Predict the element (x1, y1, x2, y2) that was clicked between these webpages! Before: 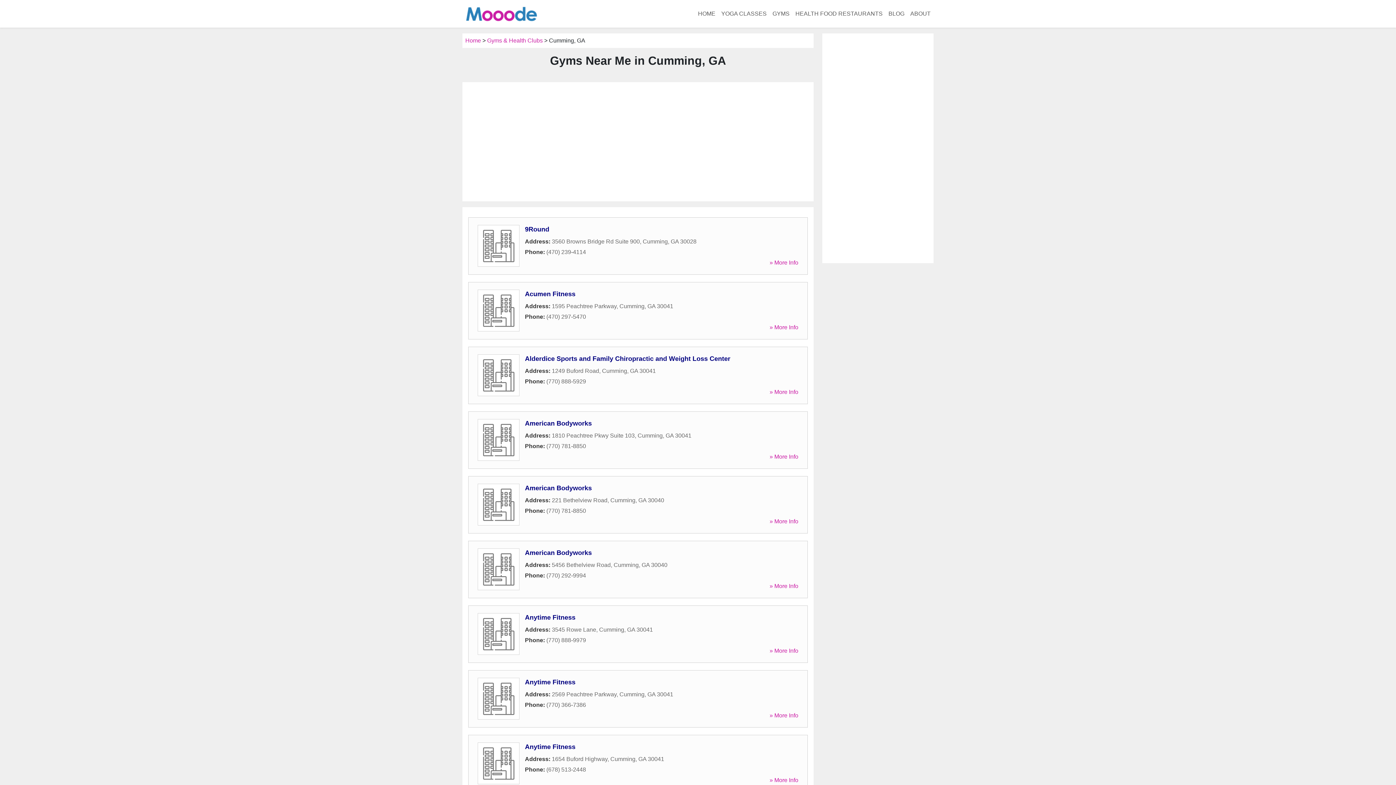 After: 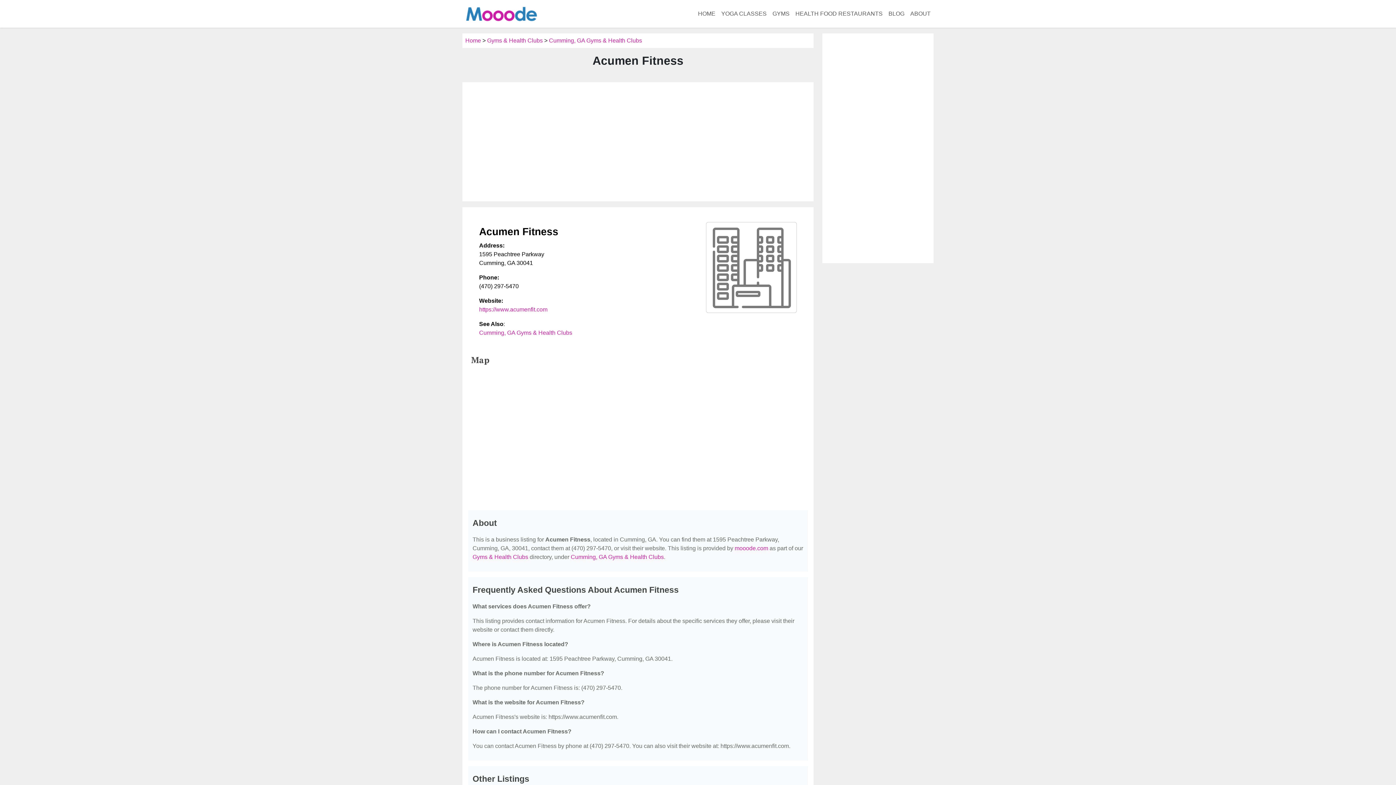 Action: label: Acumen Fitness bbox: (525, 290, 575, 297)